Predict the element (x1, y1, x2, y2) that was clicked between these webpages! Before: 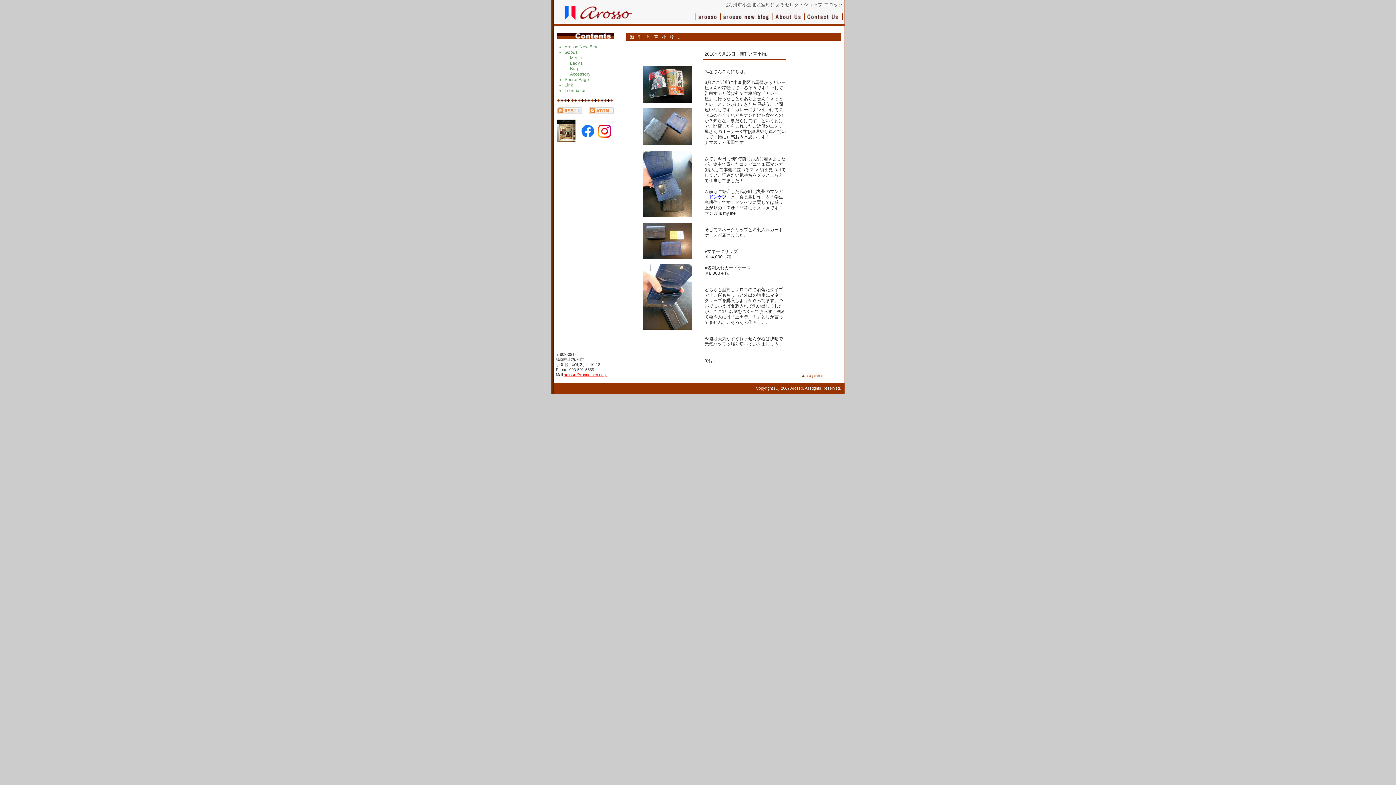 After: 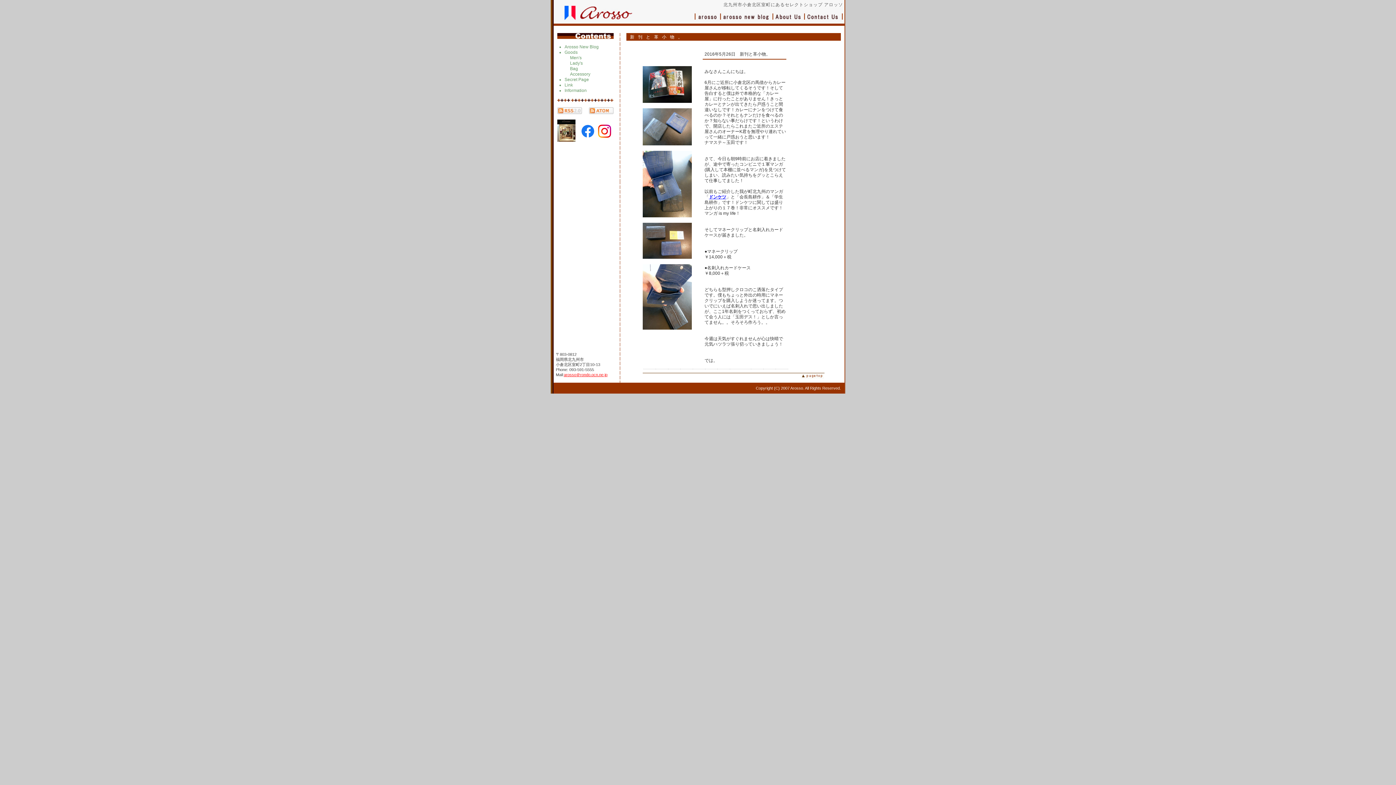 Action: label: arosso＠rondo.ocn.ne.jp bbox: (564, 372, 607, 377)